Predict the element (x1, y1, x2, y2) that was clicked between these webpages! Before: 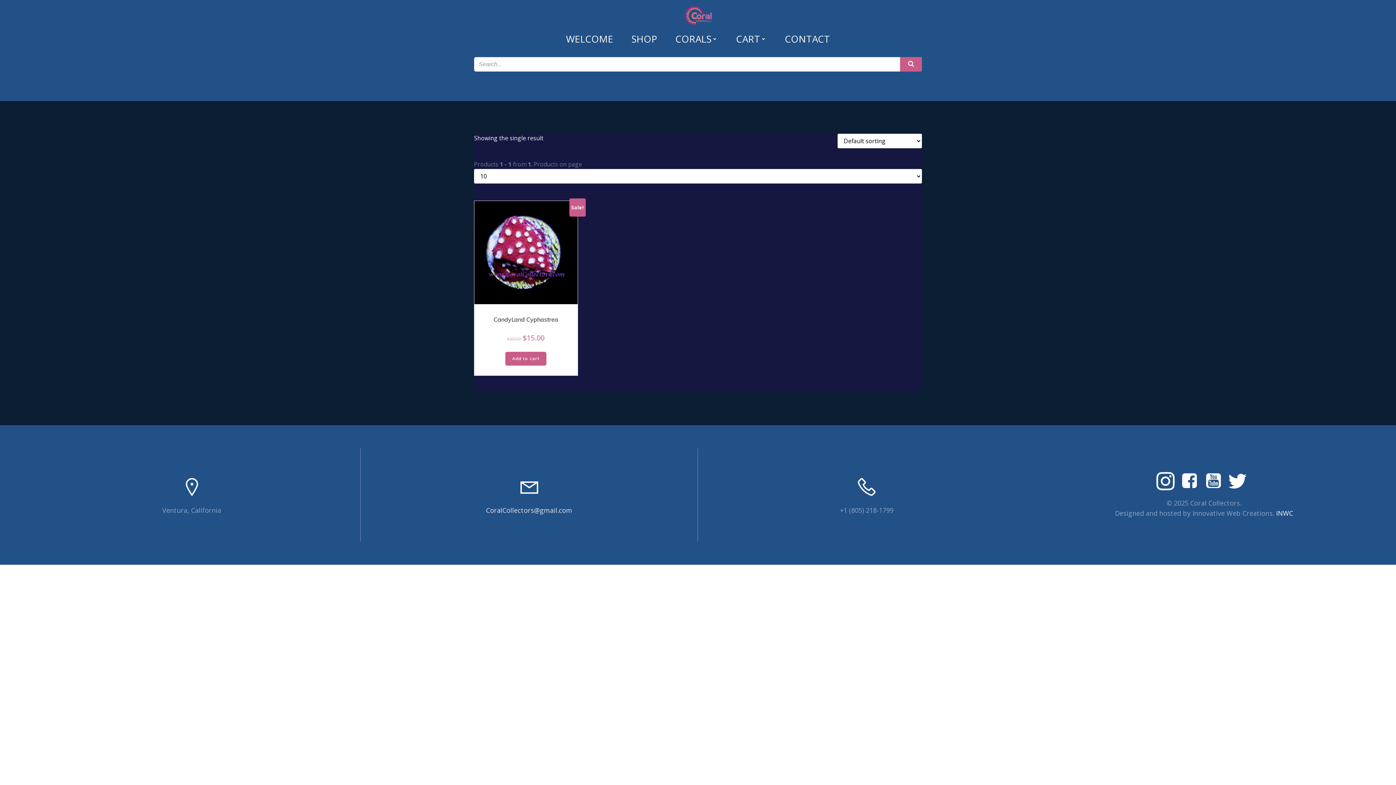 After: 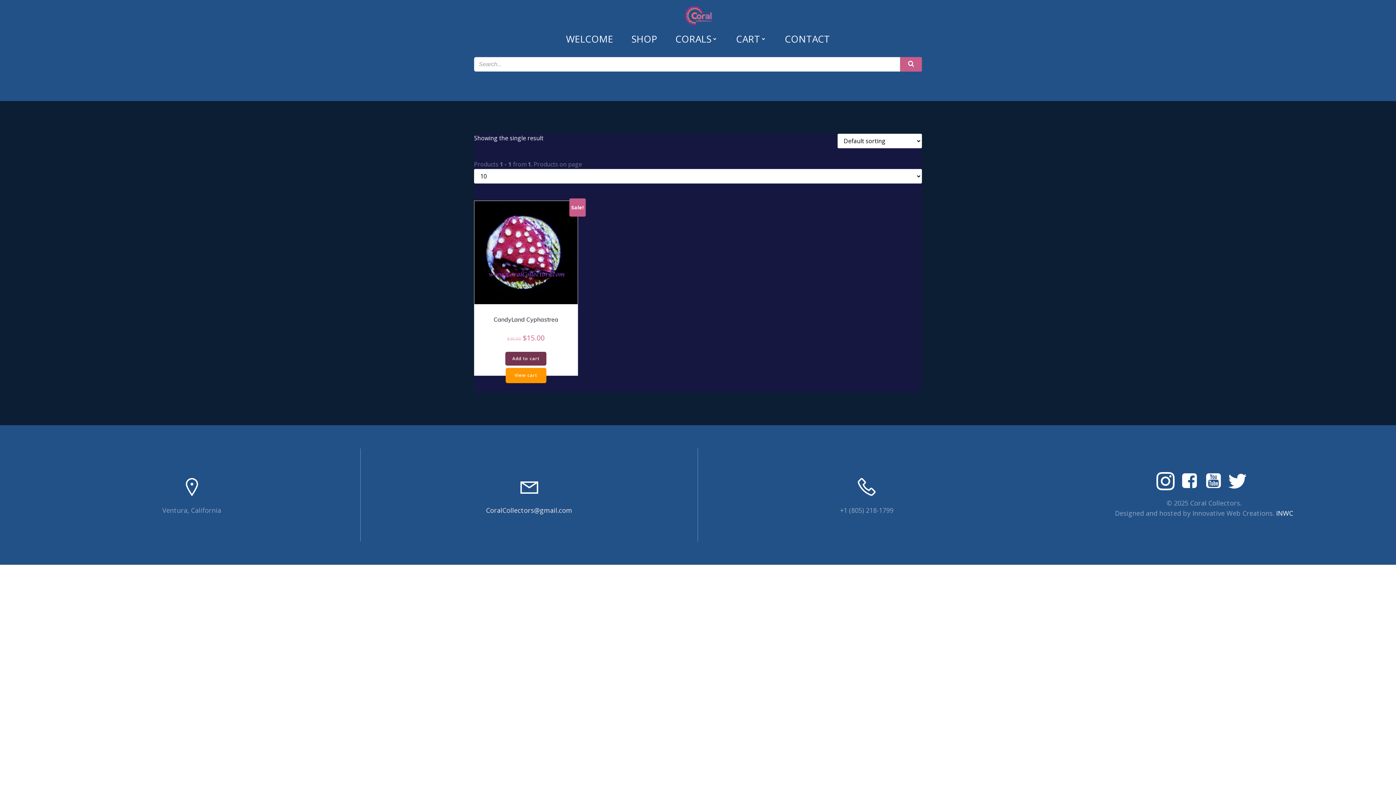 Action: label: Add to cart: “CandyLand Cyphastrea” bbox: (505, 351, 546, 365)